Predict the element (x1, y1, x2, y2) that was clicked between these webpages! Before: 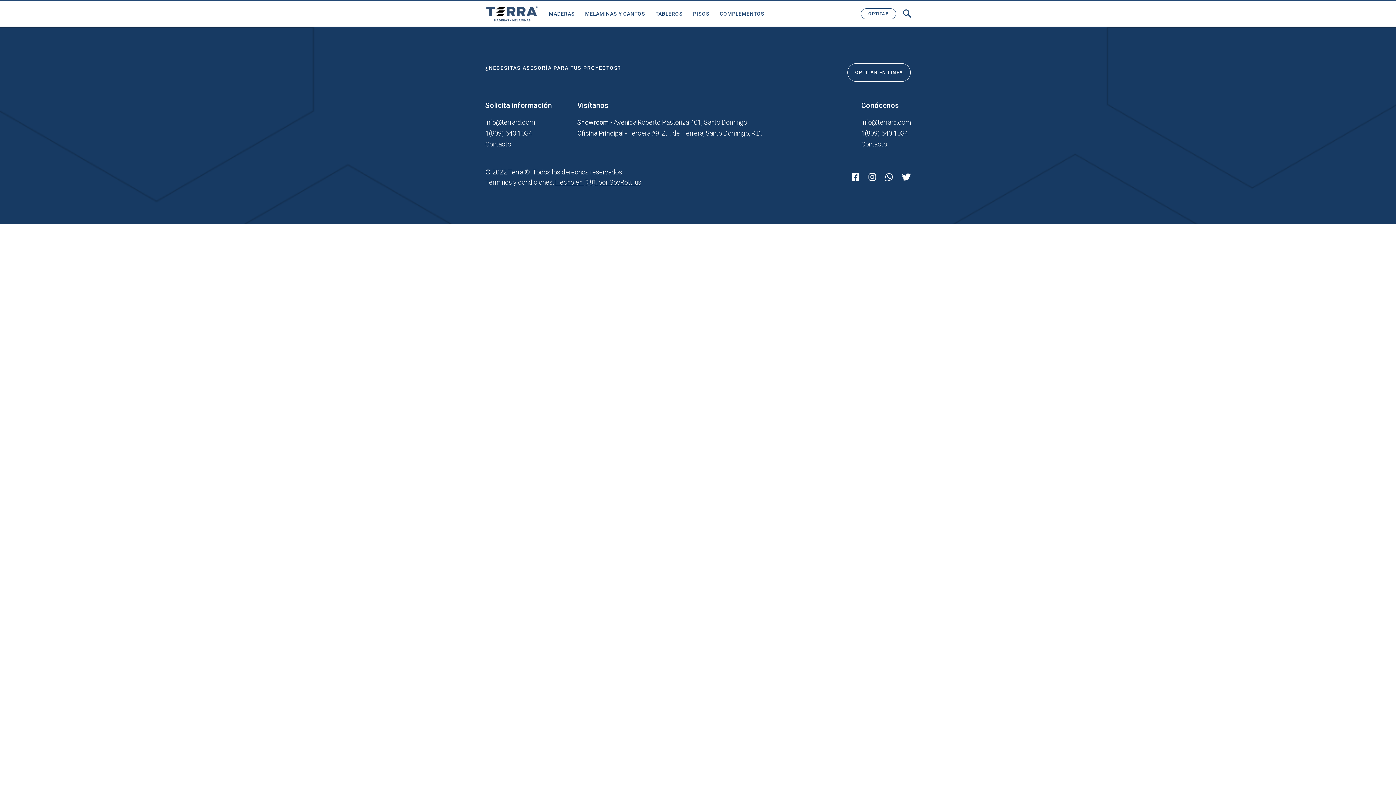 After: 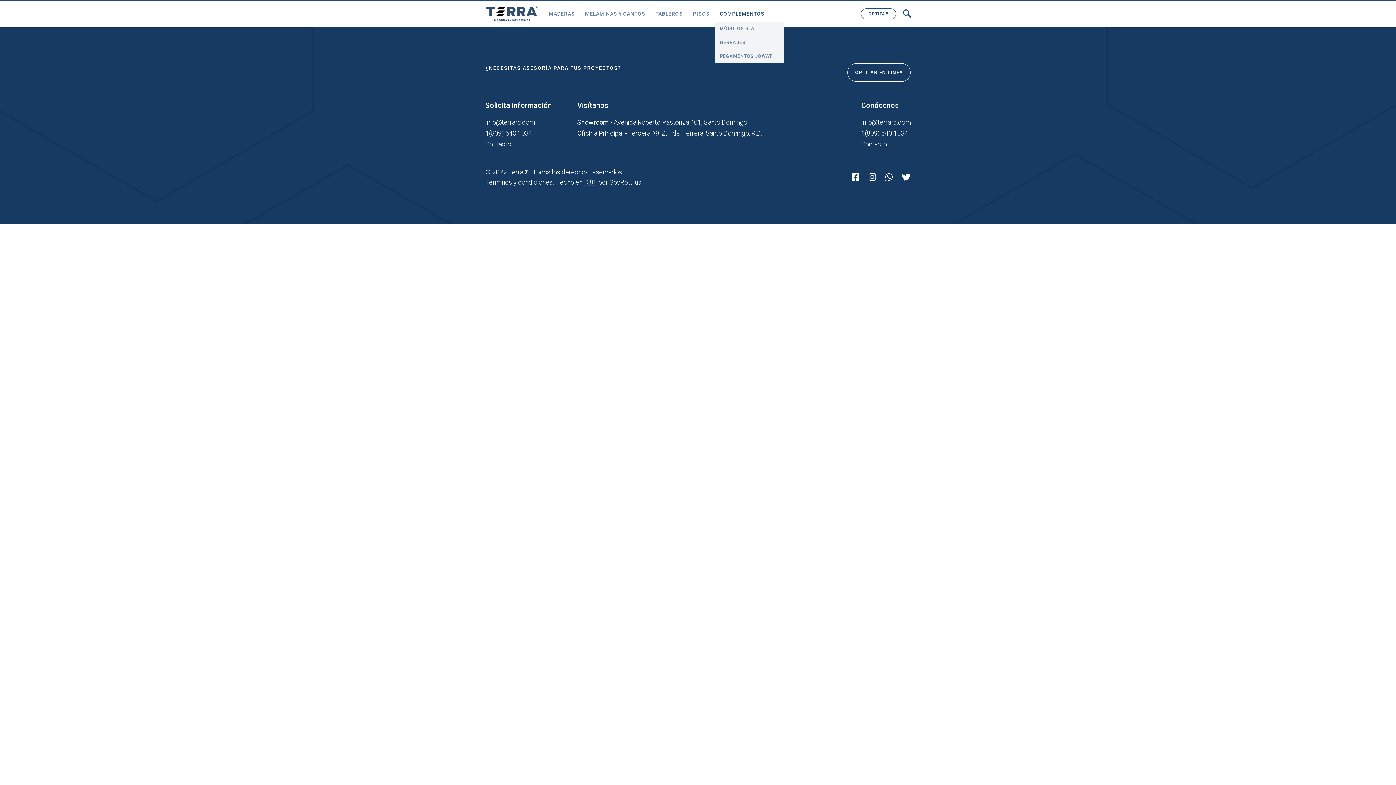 Action: bbox: (714, 4, 769, 22) label: COMPLEMENTOS